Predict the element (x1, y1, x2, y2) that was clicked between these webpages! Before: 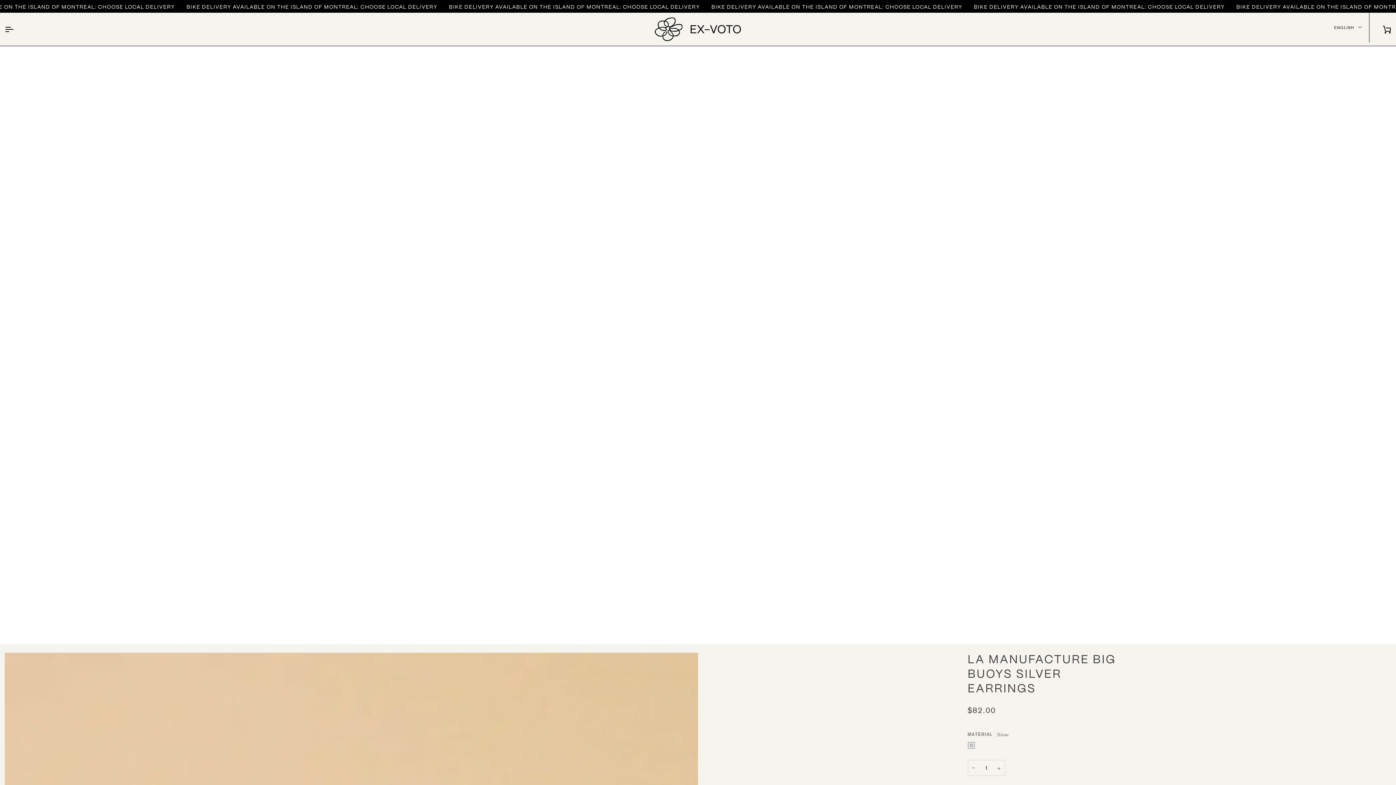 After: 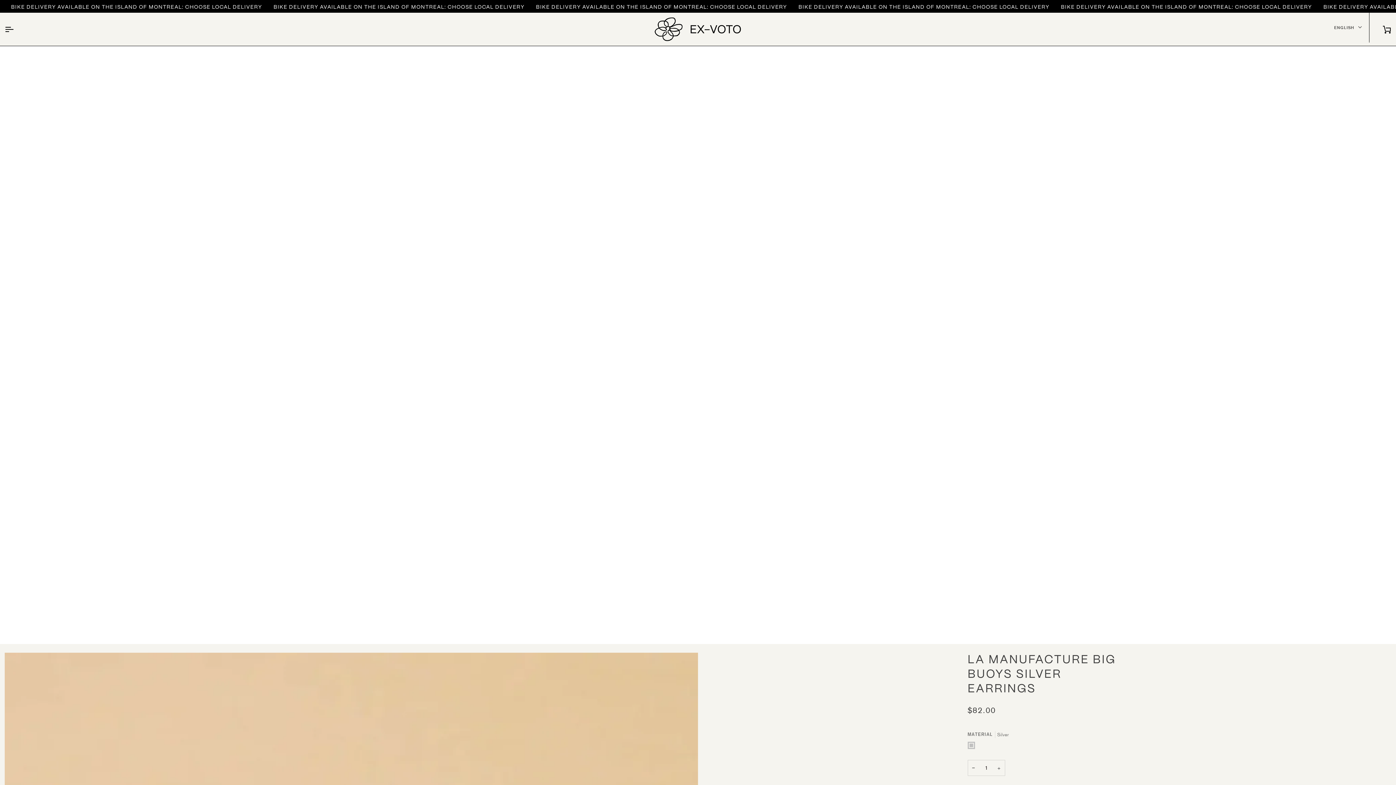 Action: label: Decrease quantity bbox: (967, 760, 979, 776)